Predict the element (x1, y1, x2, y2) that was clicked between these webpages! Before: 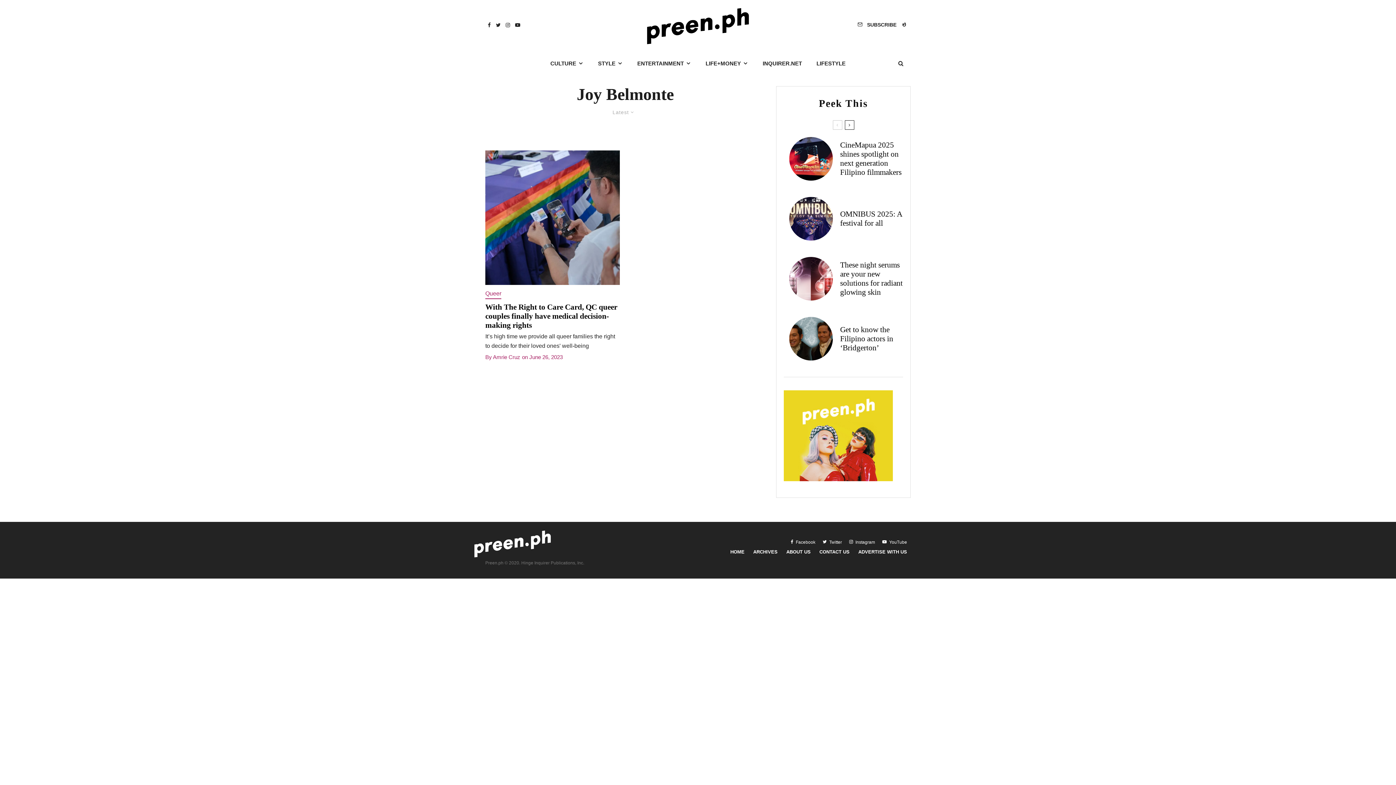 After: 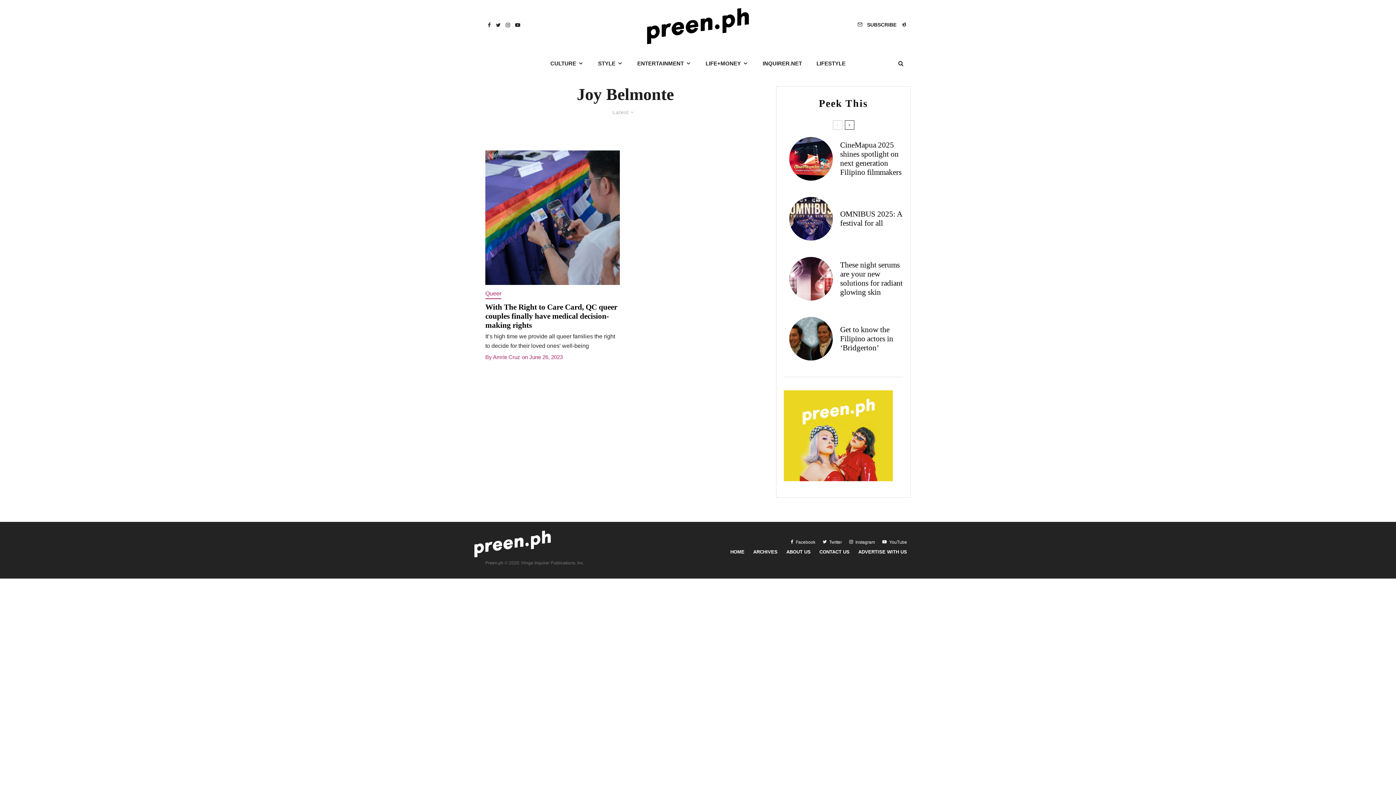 Action: label: By  bbox: (485, 354, 493, 360)